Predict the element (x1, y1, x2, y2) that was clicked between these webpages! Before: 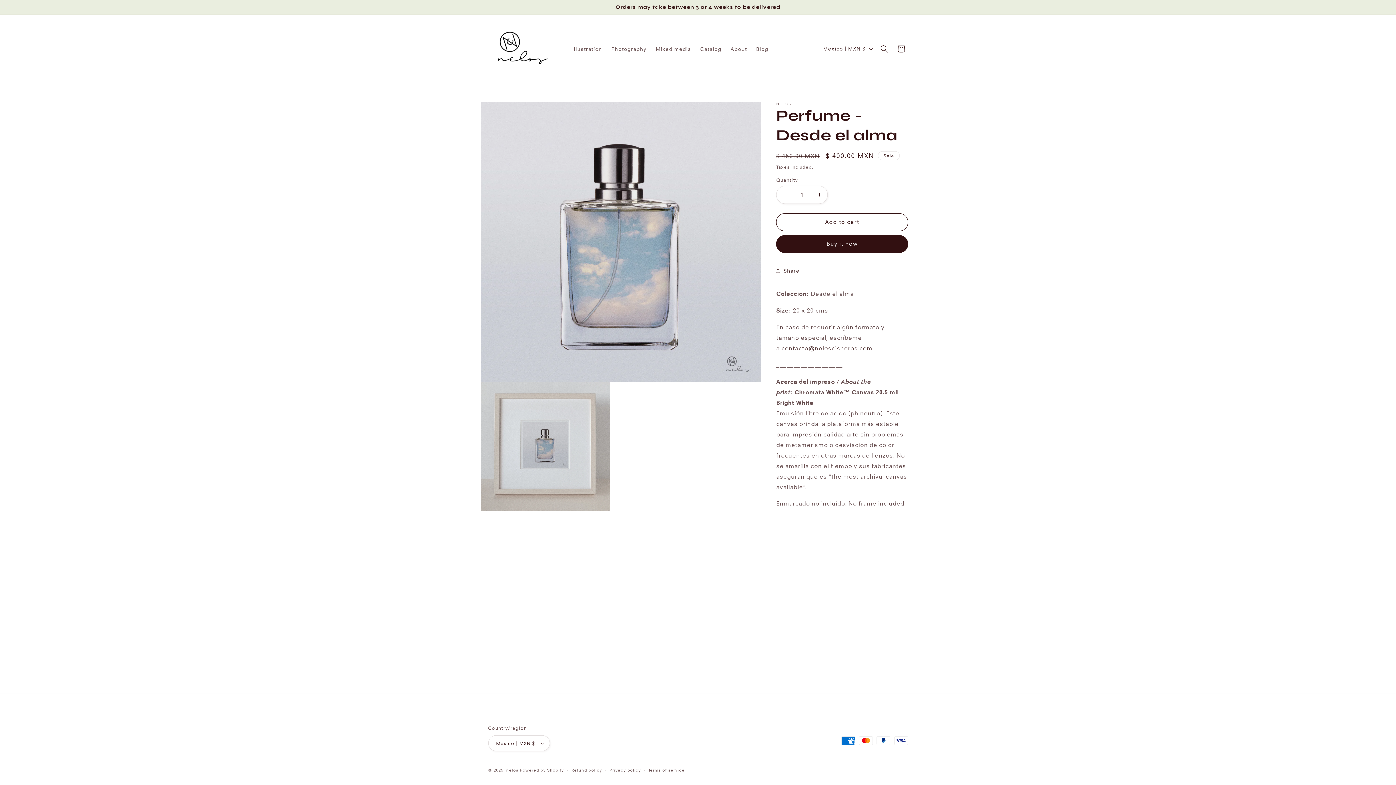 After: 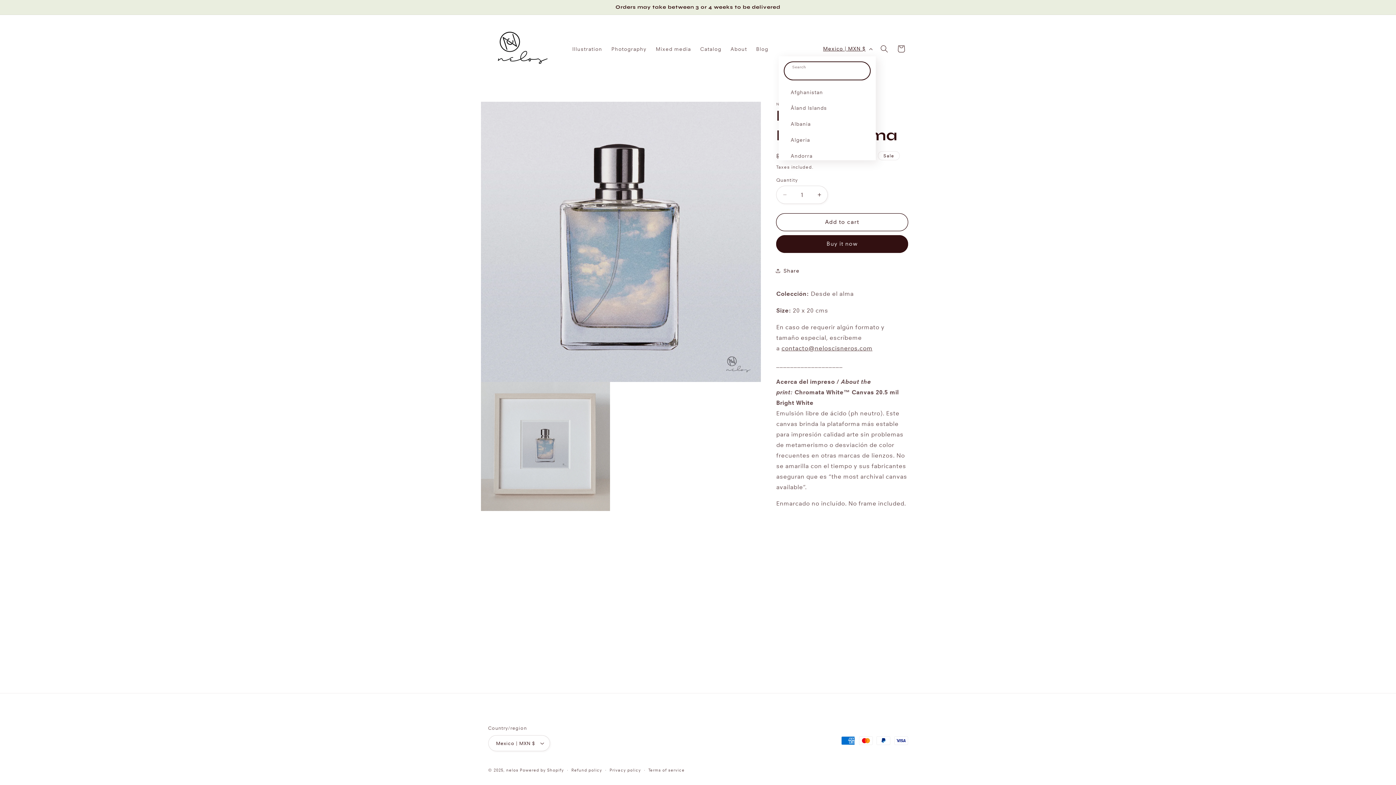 Action: label: Mexico | MXN $ bbox: (818, 41, 876, 56)